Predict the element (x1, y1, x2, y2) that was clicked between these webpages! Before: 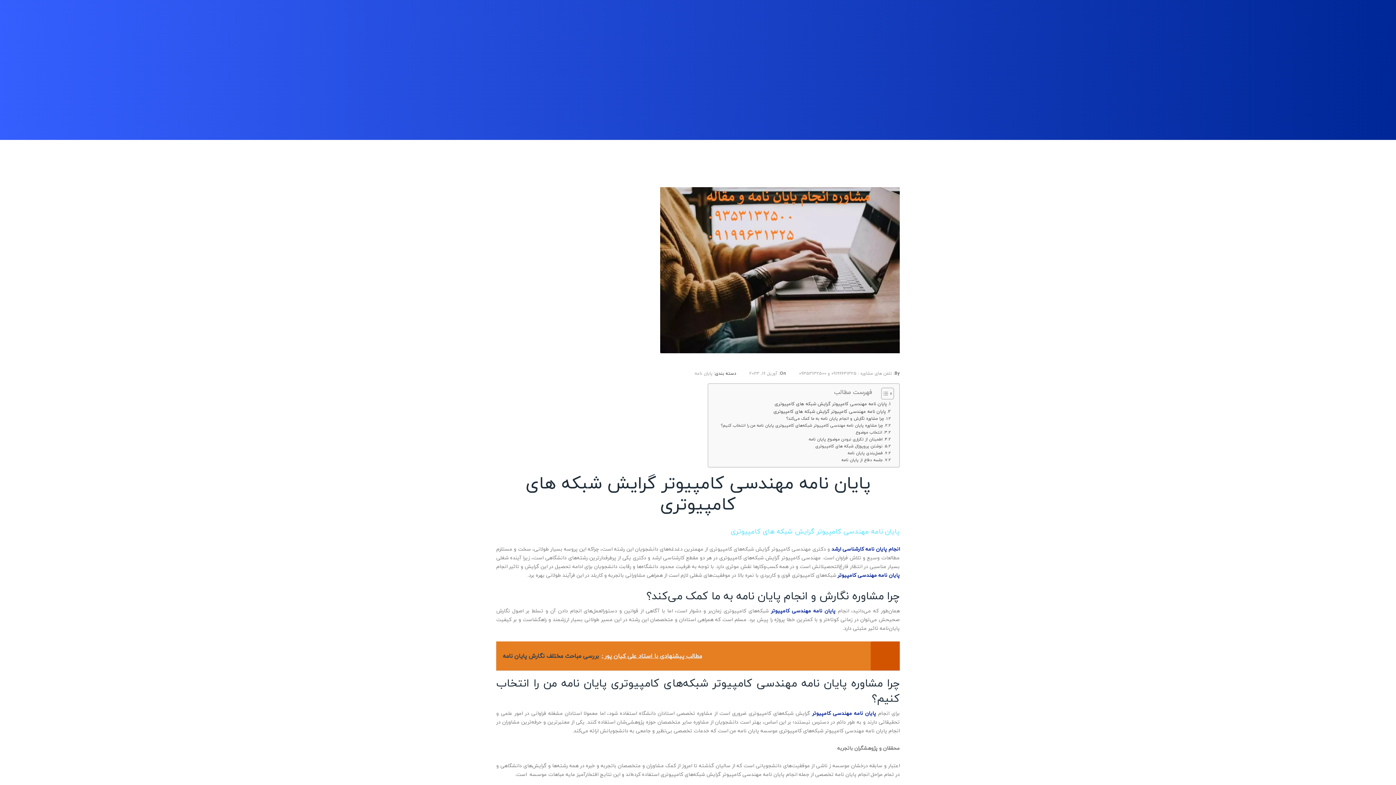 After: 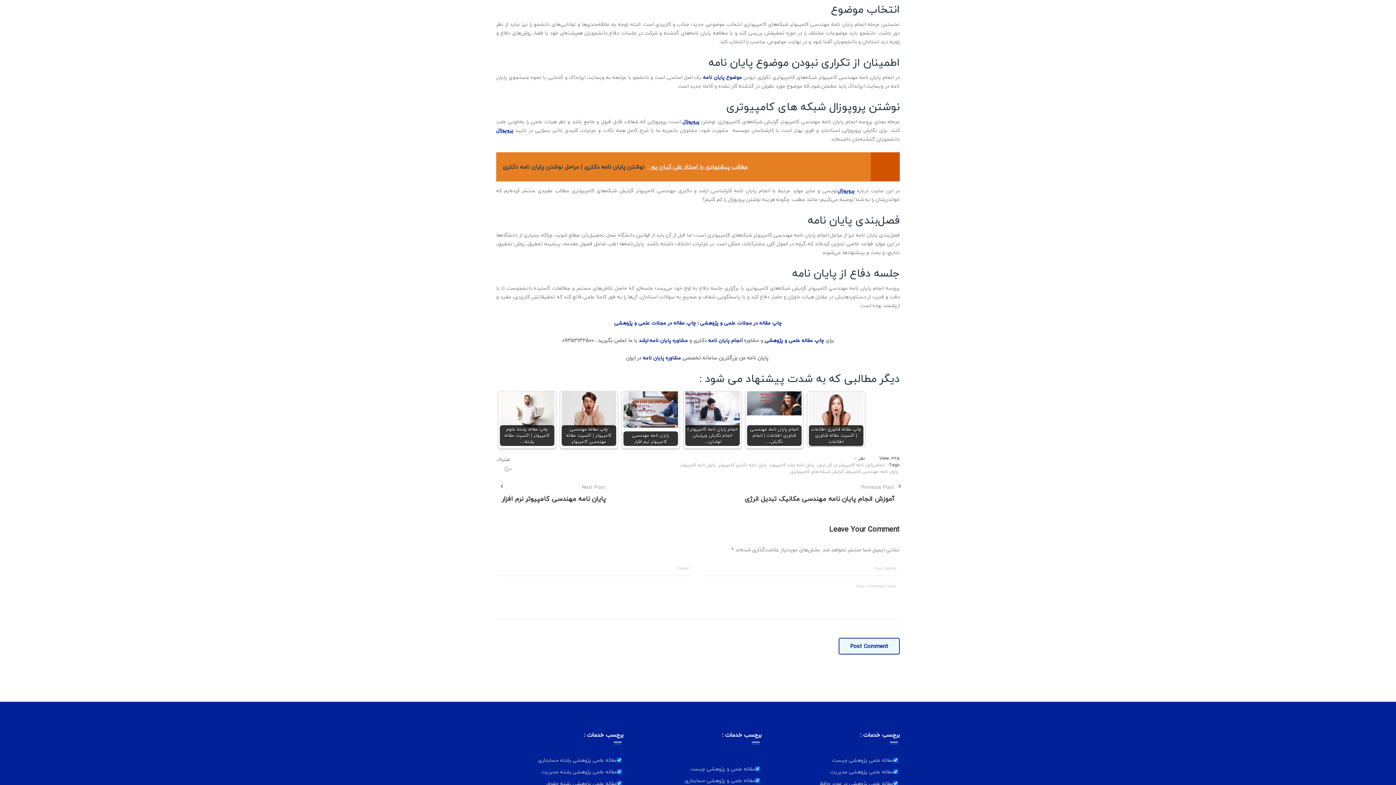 Action: label: انتخاب موضوع bbox: (855, 429, 890, 436)